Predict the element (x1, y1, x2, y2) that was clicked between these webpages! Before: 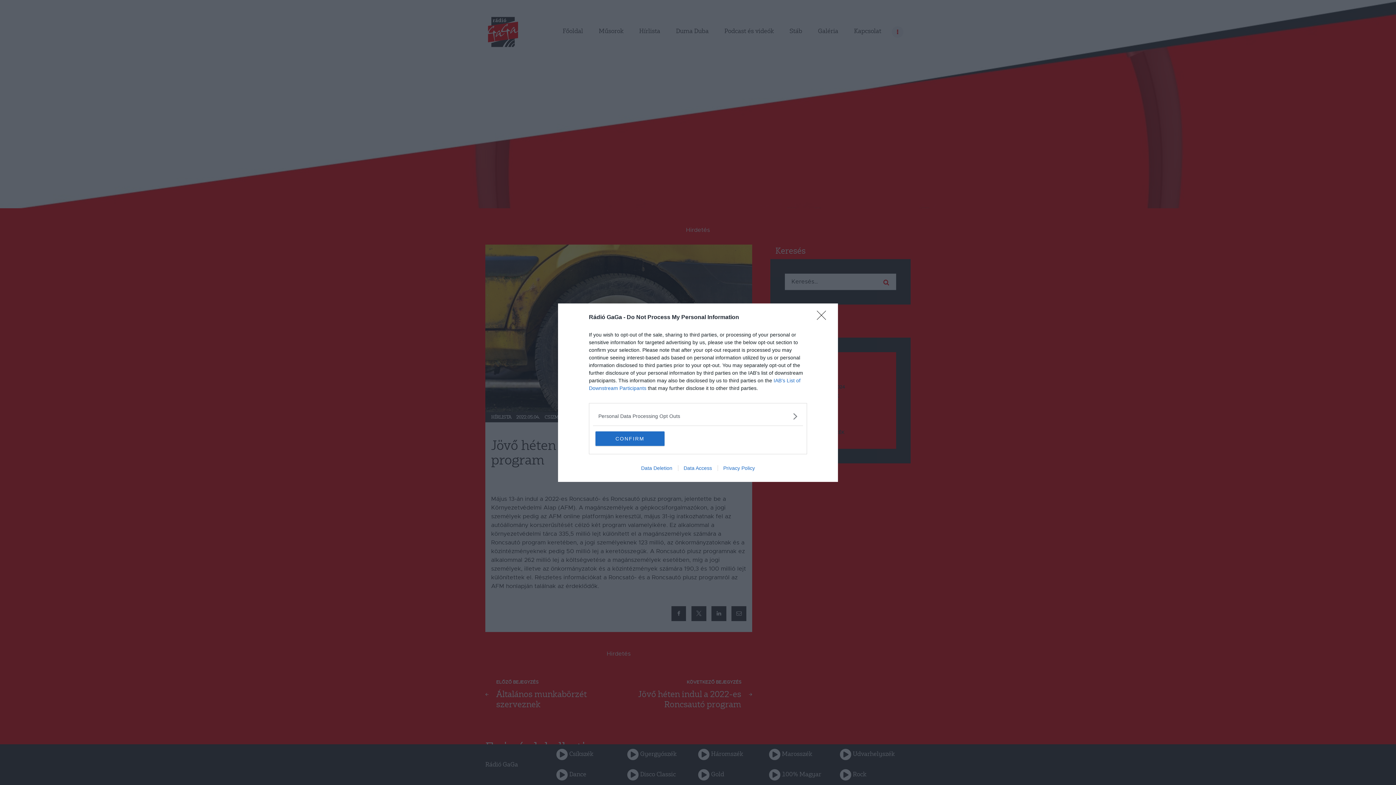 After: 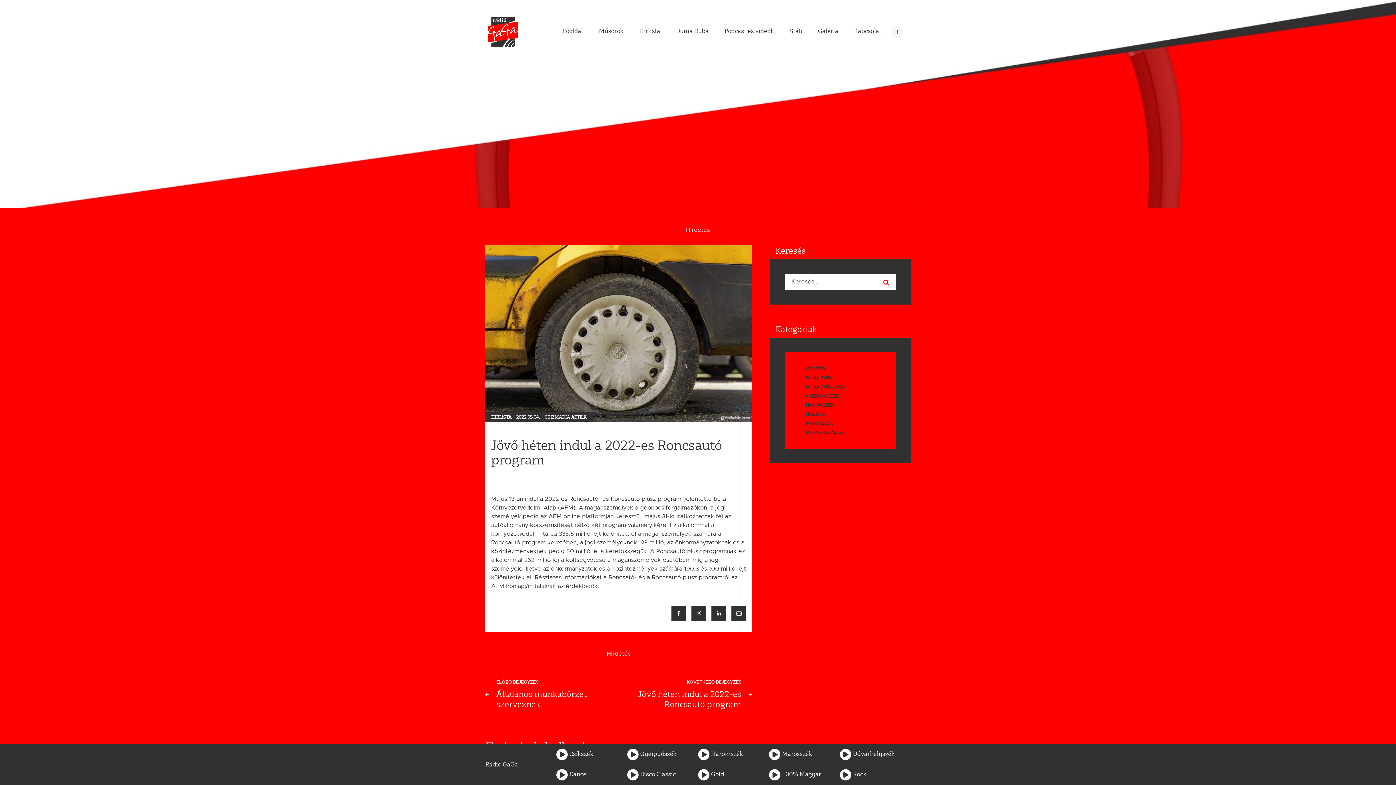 Action: label: Close bbox: (817, 310, 830, 324)